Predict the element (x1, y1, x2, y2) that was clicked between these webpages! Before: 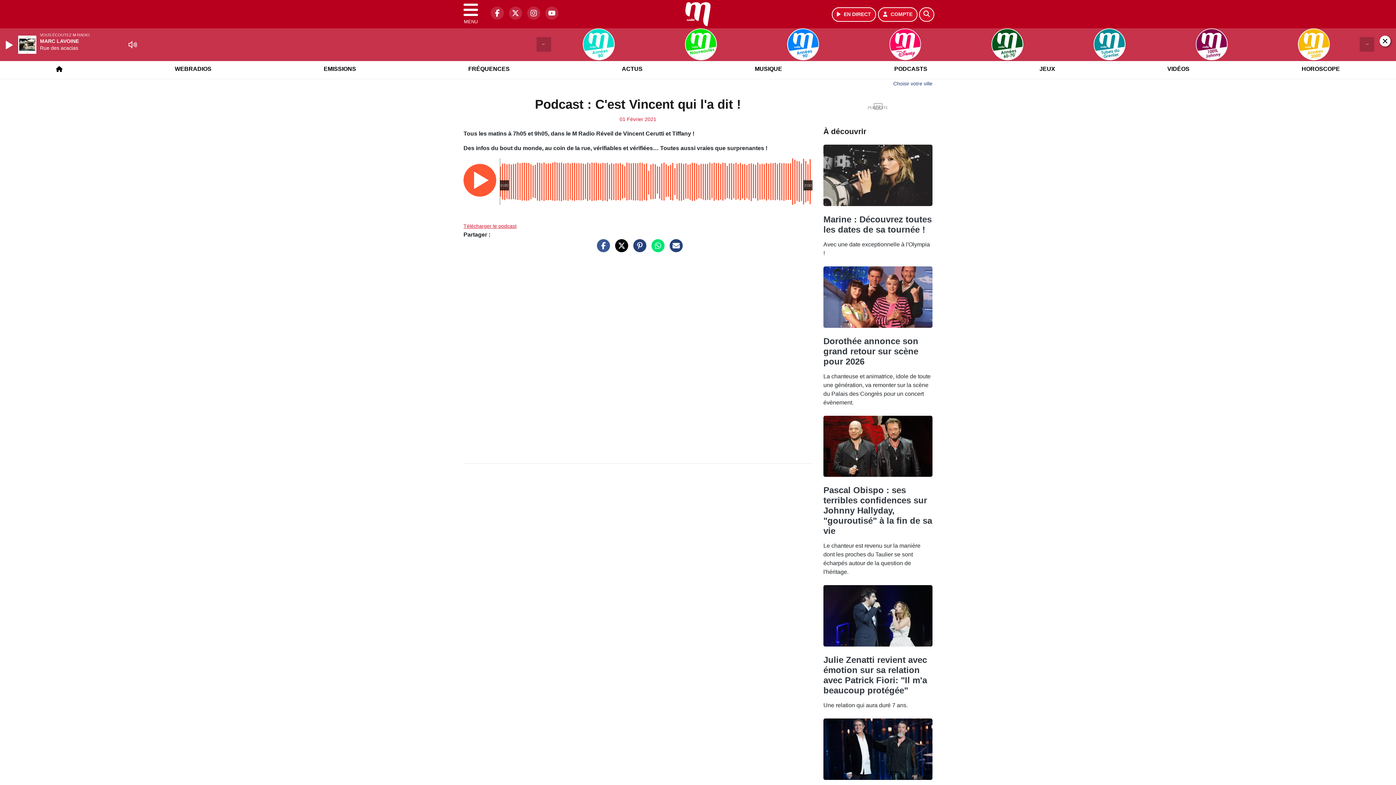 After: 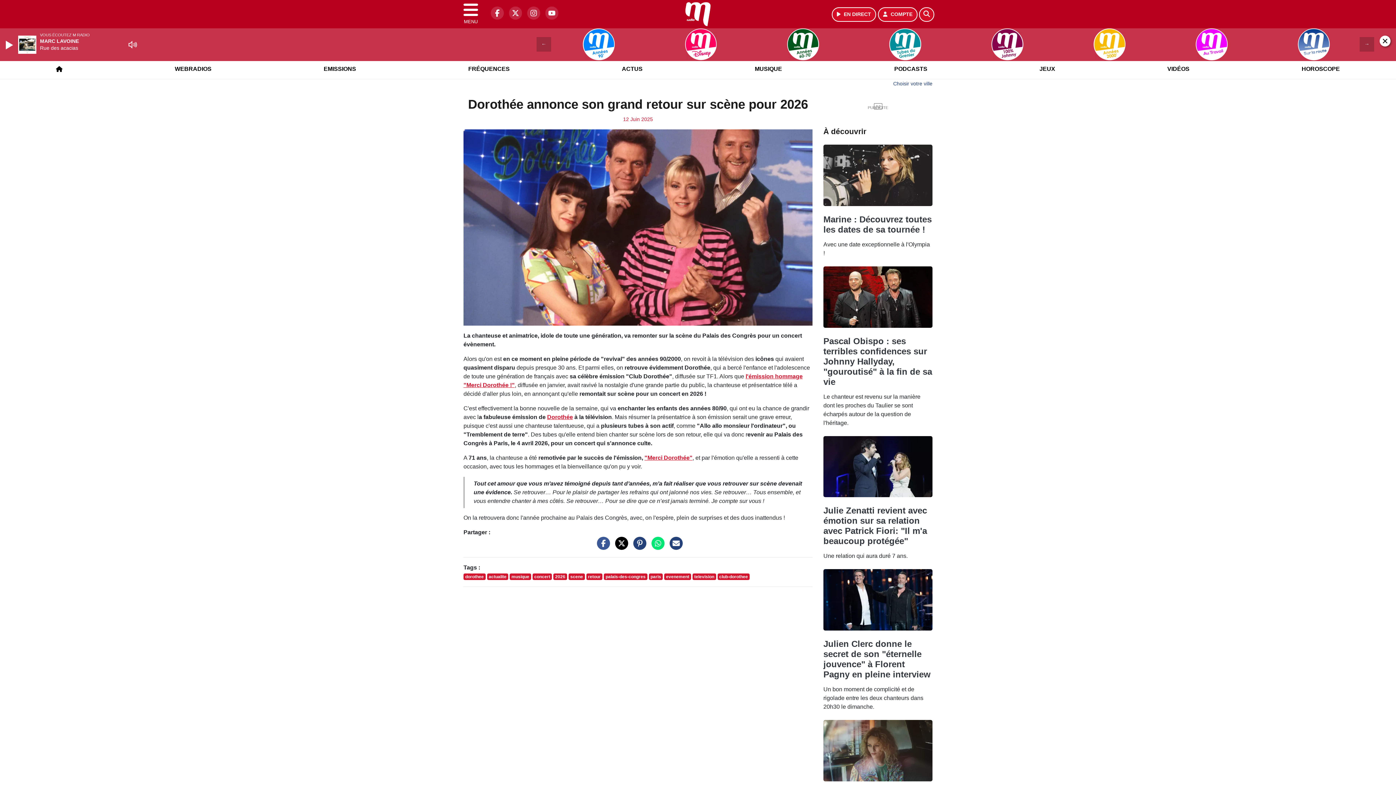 Action: bbox: (823, 310, 932, 316)